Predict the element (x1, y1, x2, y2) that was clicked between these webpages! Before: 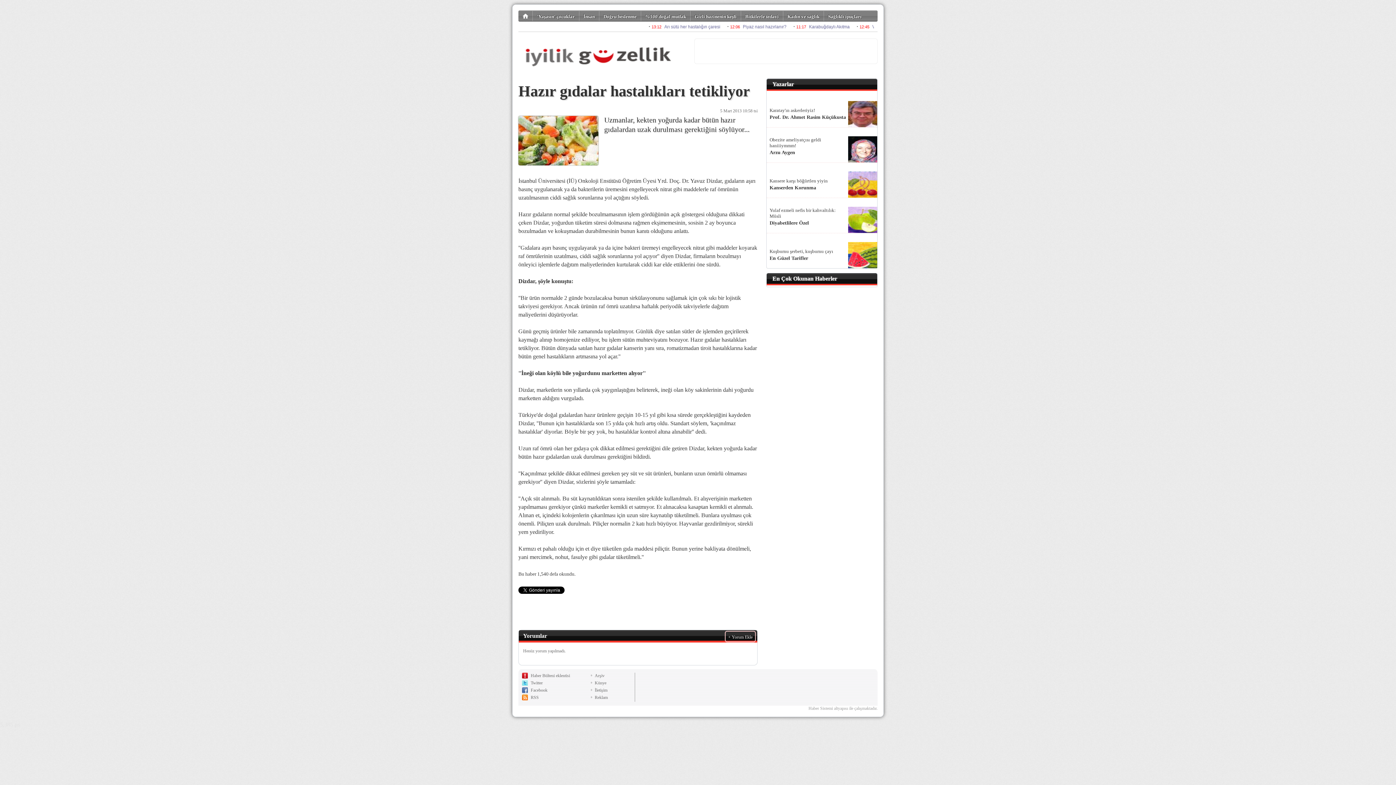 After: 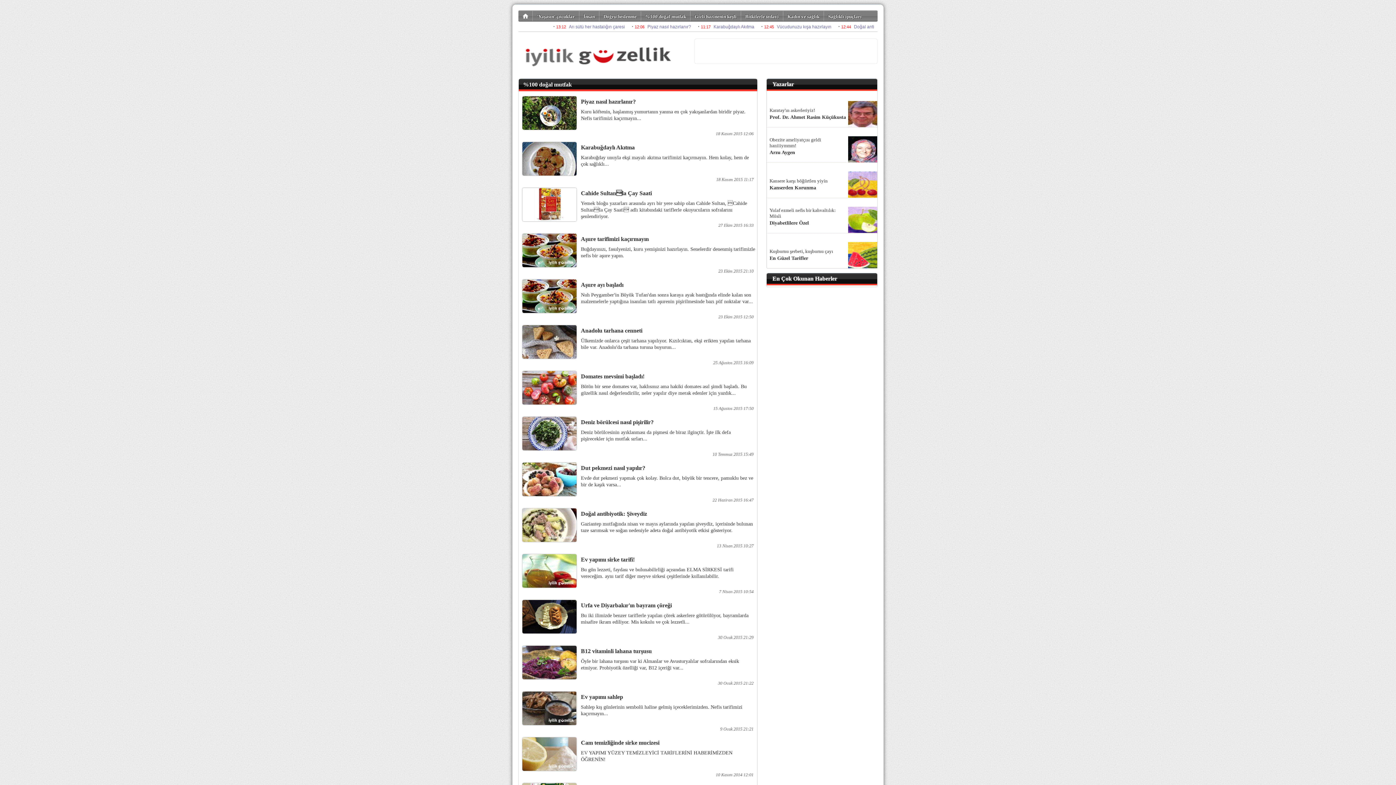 Action: bbox: (645, 13, 686, 19) label: %100 doğal mutfak